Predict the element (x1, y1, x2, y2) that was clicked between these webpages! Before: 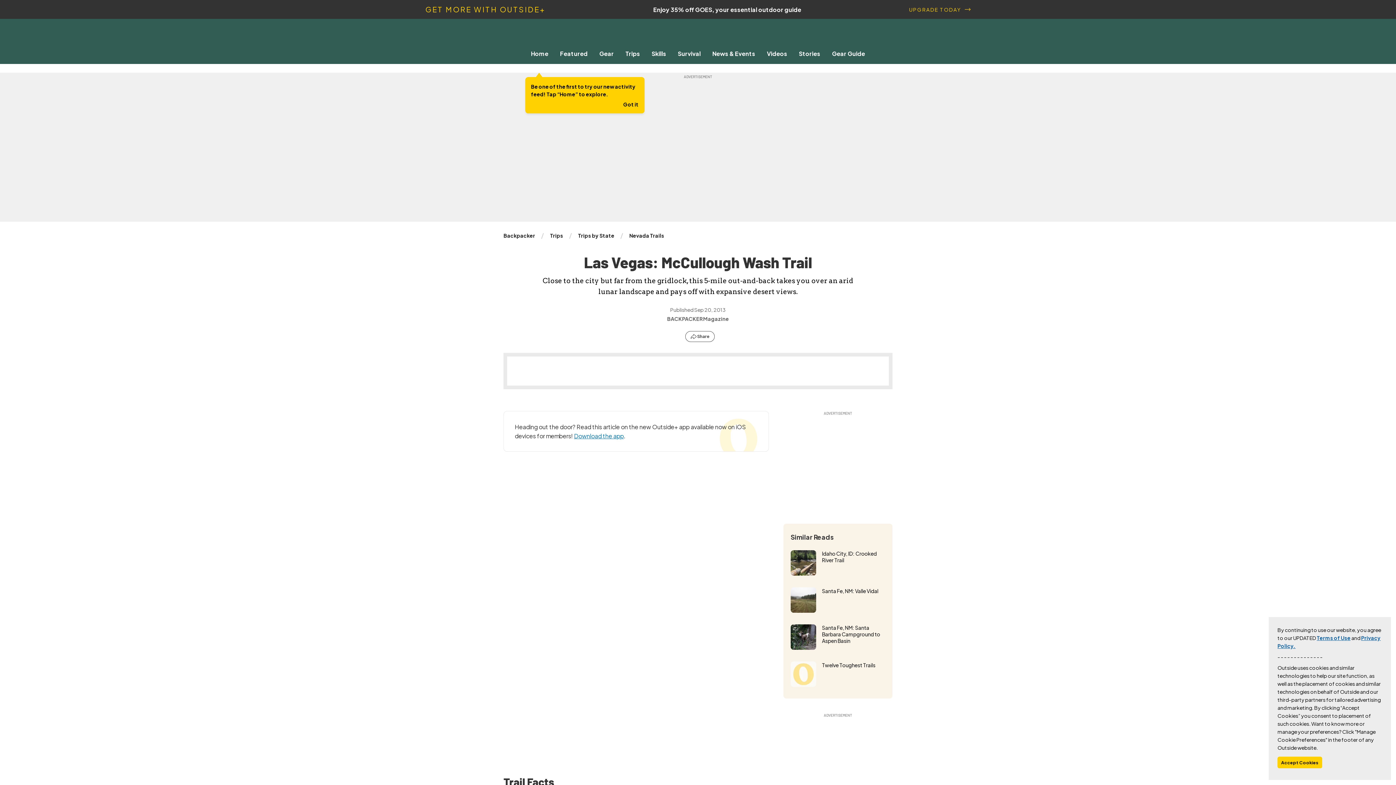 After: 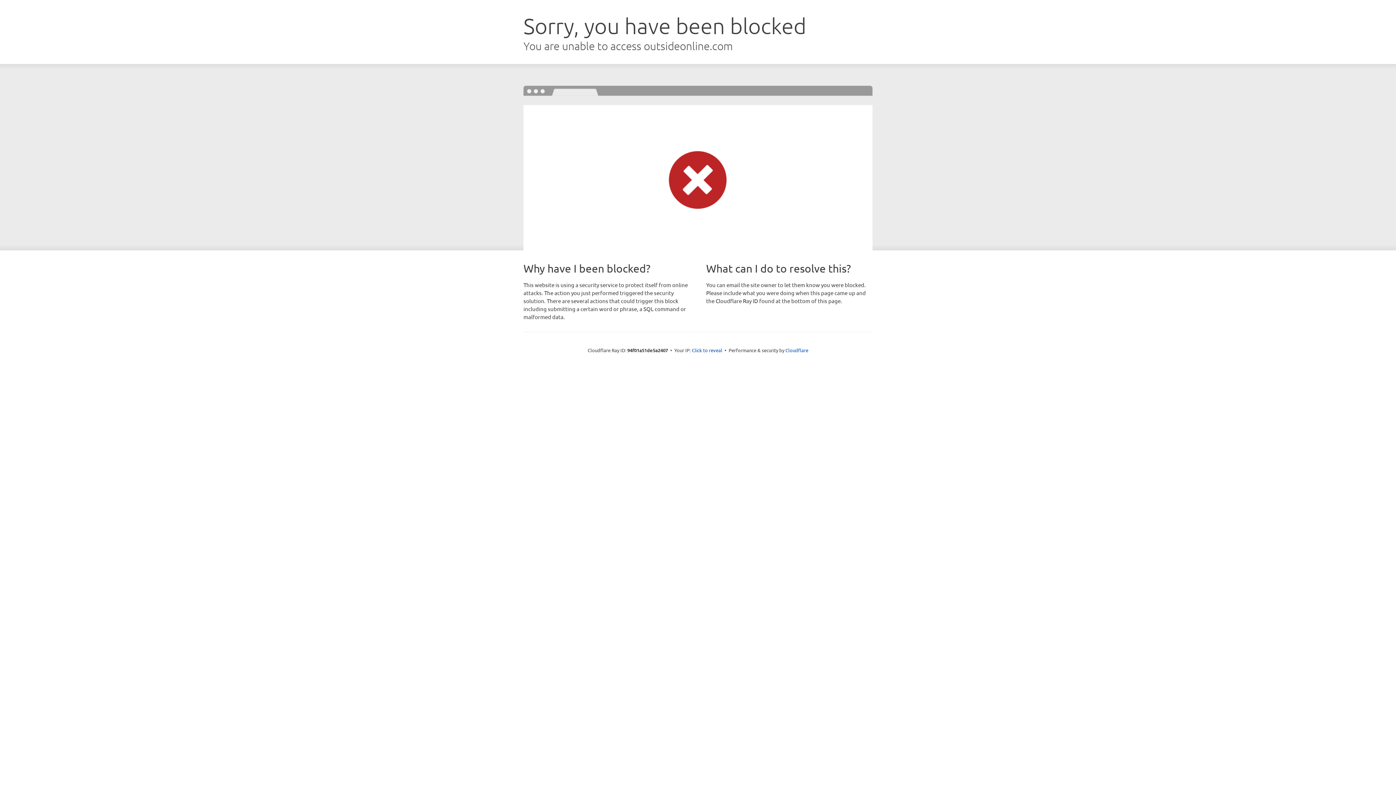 Action: label: Twelve Toughest Trails bbox: (822, 662, 875, 668)